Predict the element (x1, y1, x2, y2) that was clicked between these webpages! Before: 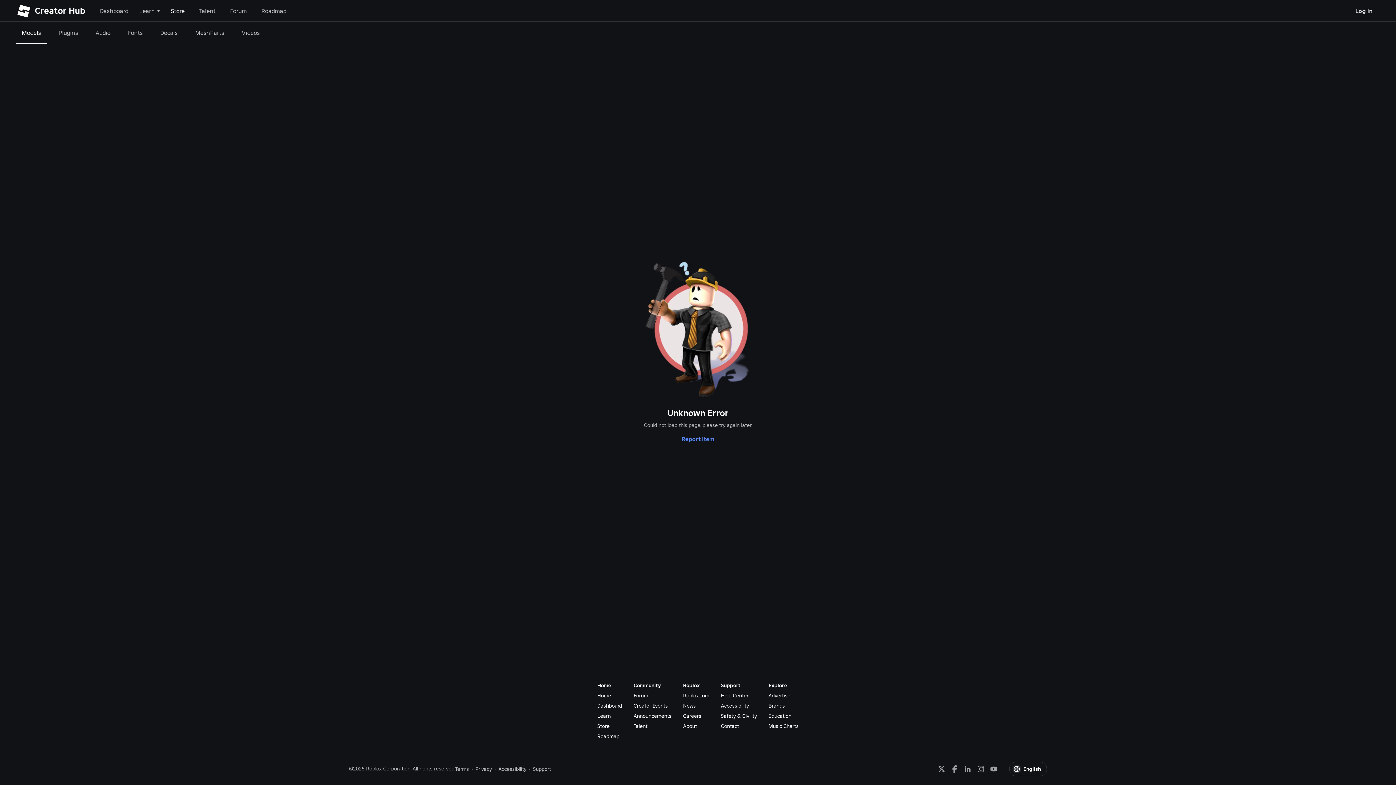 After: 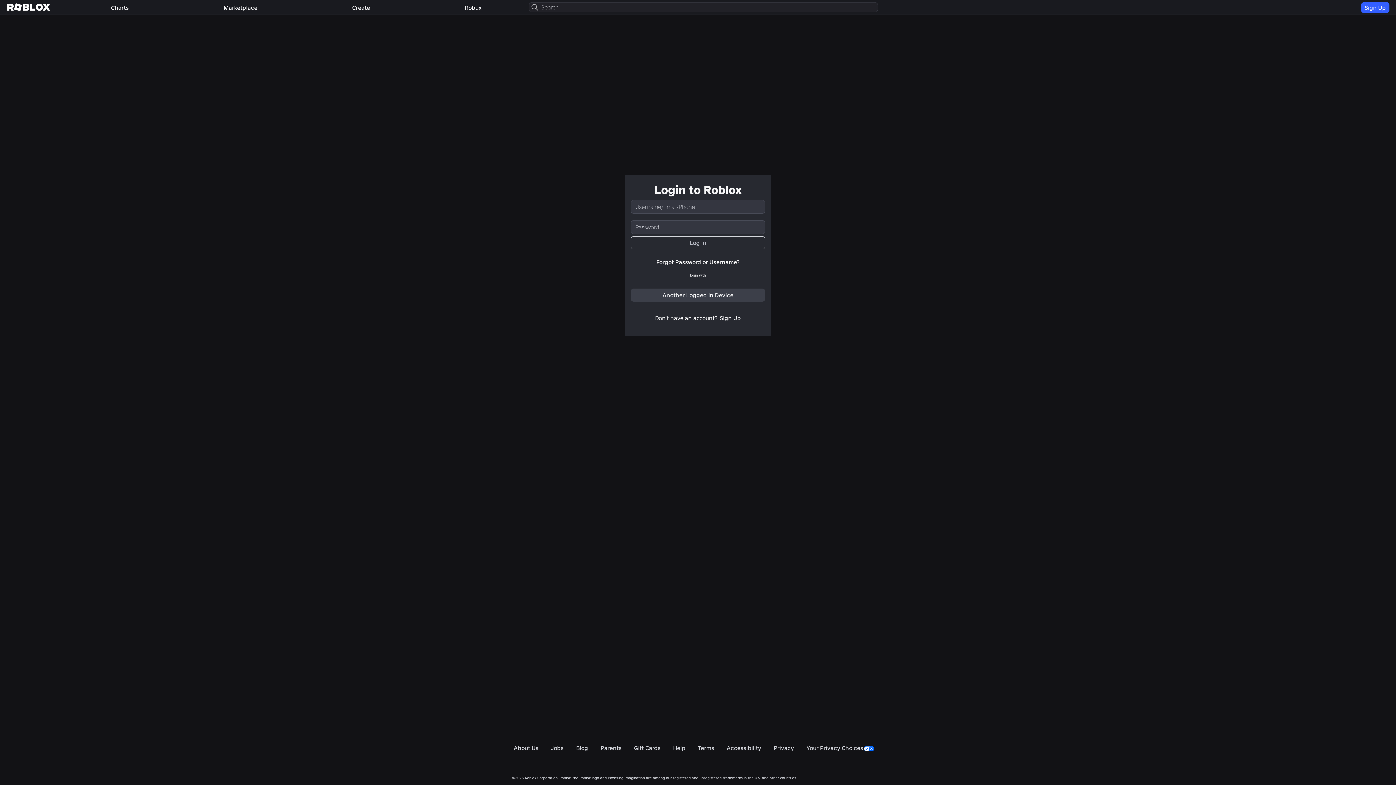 Action: bbox: (1355, 3, 1378, 18)